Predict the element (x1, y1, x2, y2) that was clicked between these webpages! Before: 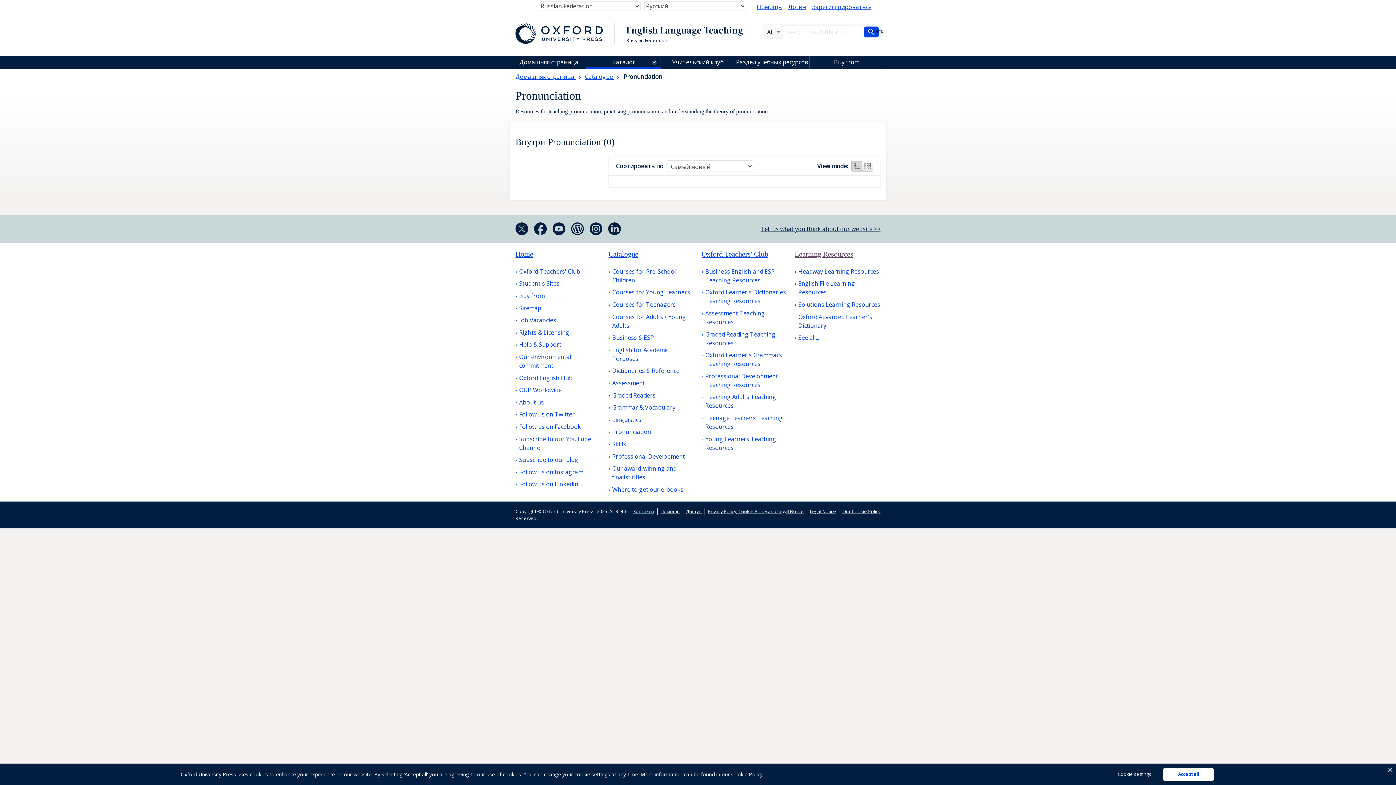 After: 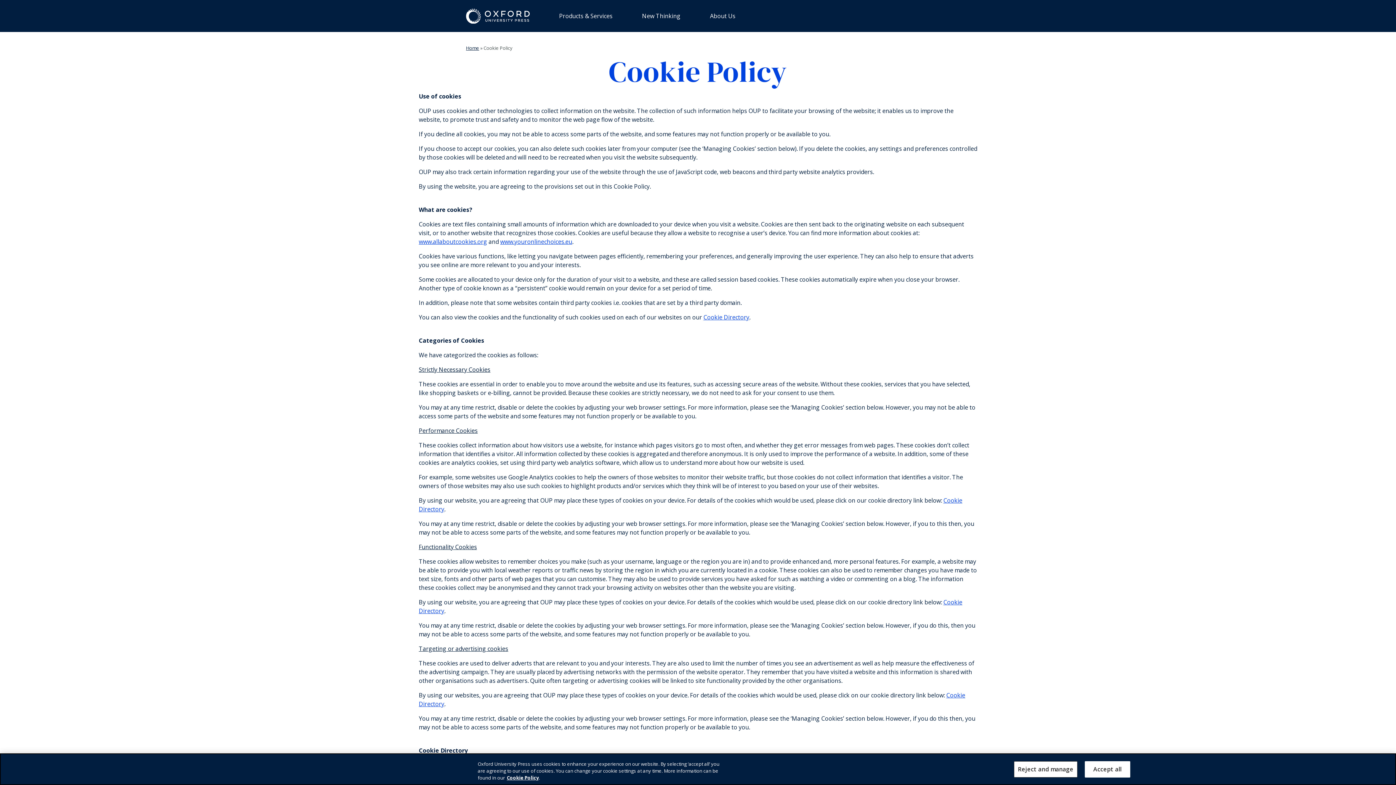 Action: bbox: (842, 508, 880, 514) label: Our Cookie Policy